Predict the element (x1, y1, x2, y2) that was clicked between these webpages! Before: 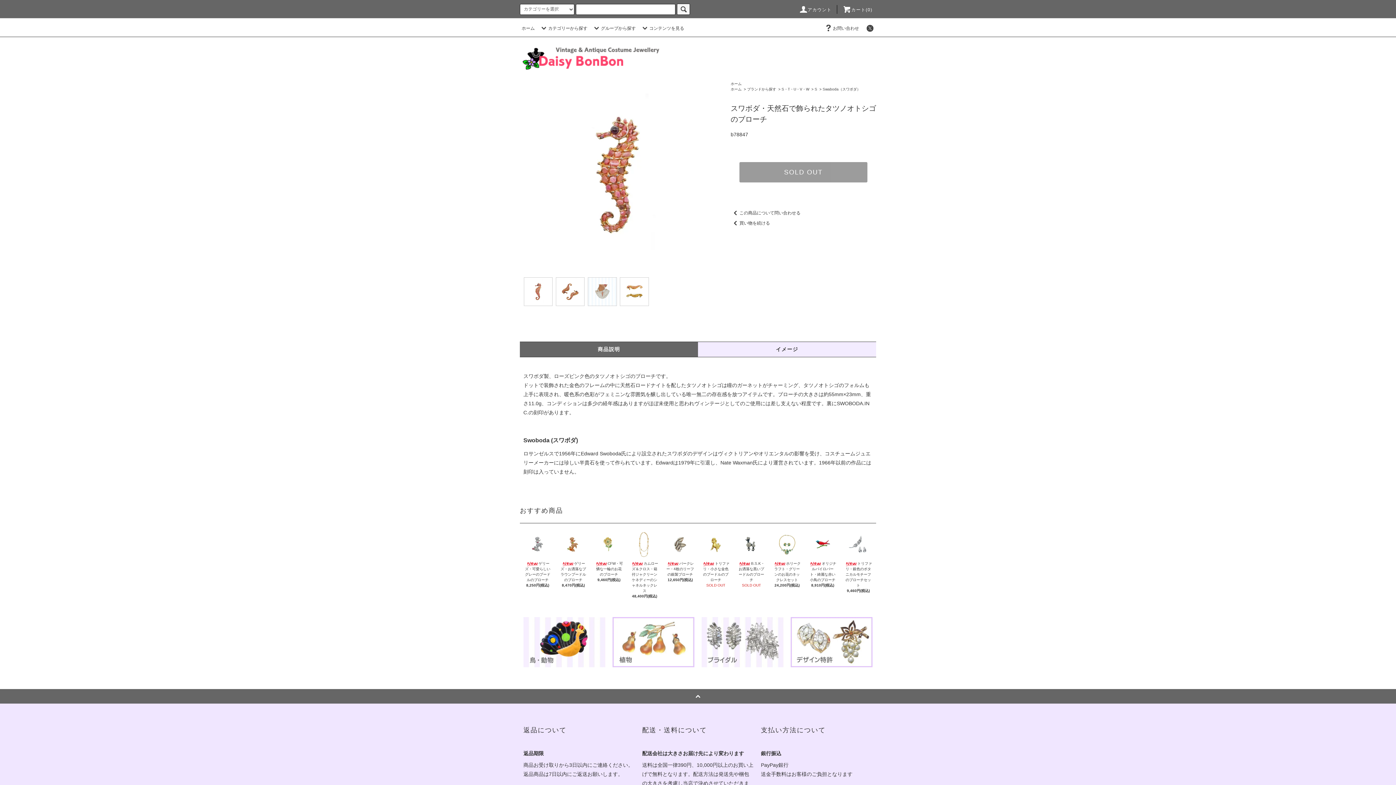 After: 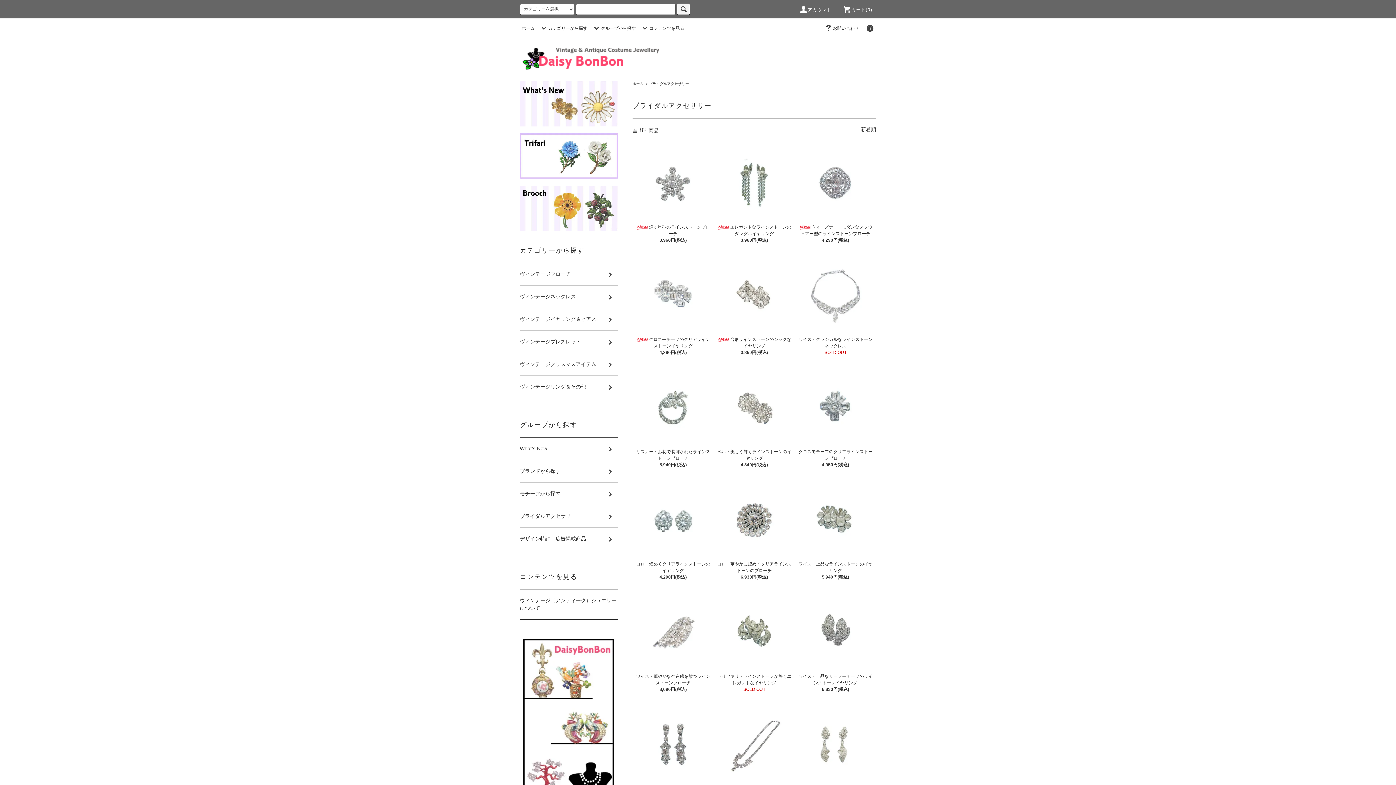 Action: bbox: (701, 639, 783, 645)